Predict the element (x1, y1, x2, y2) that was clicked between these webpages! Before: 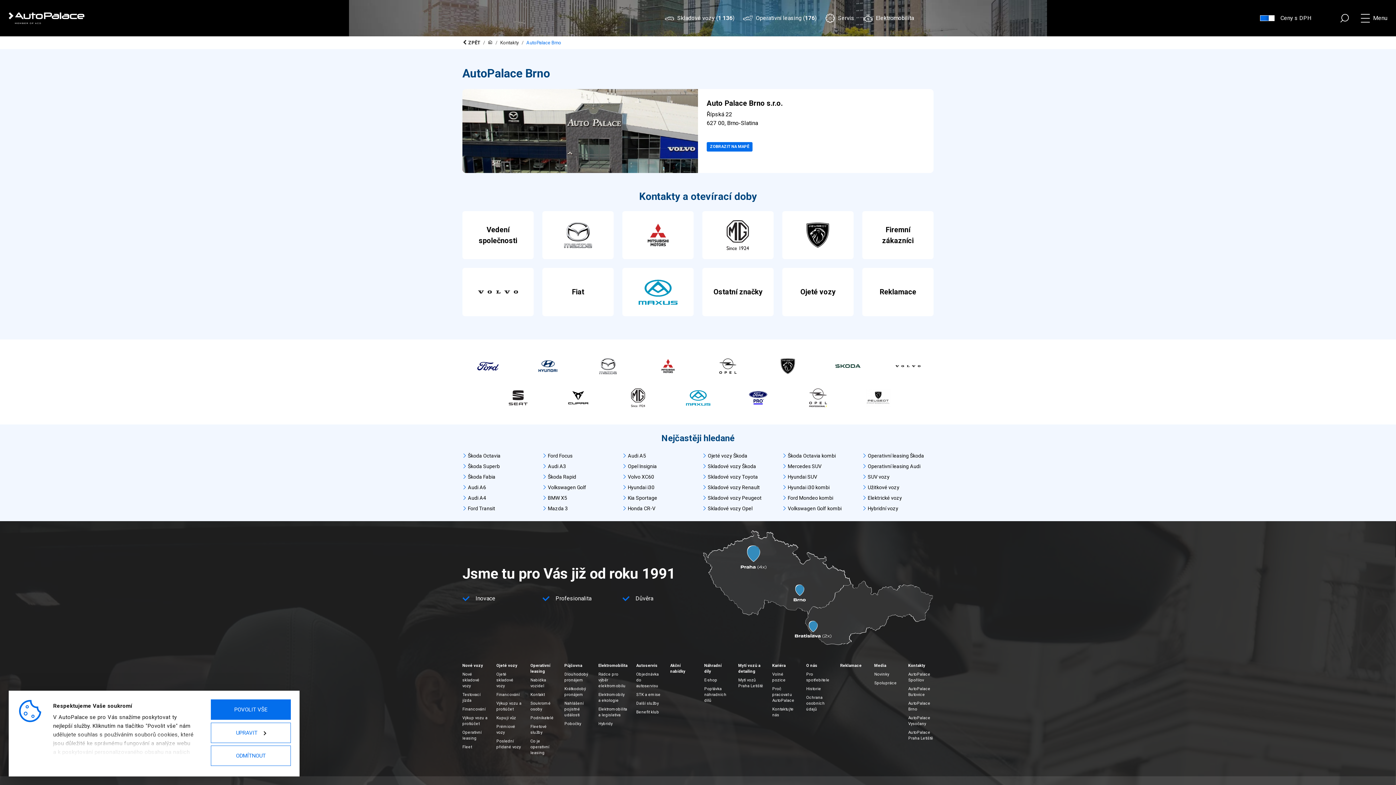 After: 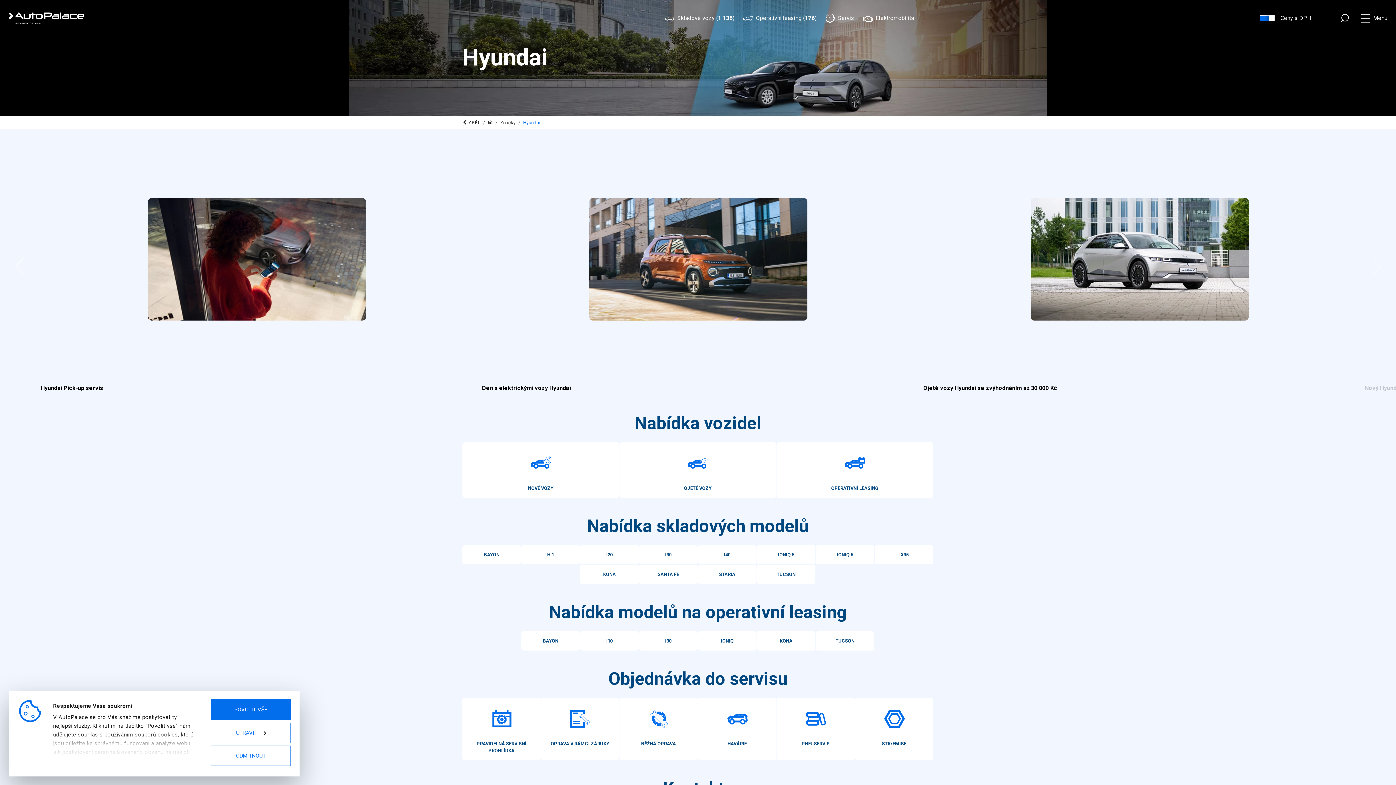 Action: bbox: (535, 356, 560, 375)